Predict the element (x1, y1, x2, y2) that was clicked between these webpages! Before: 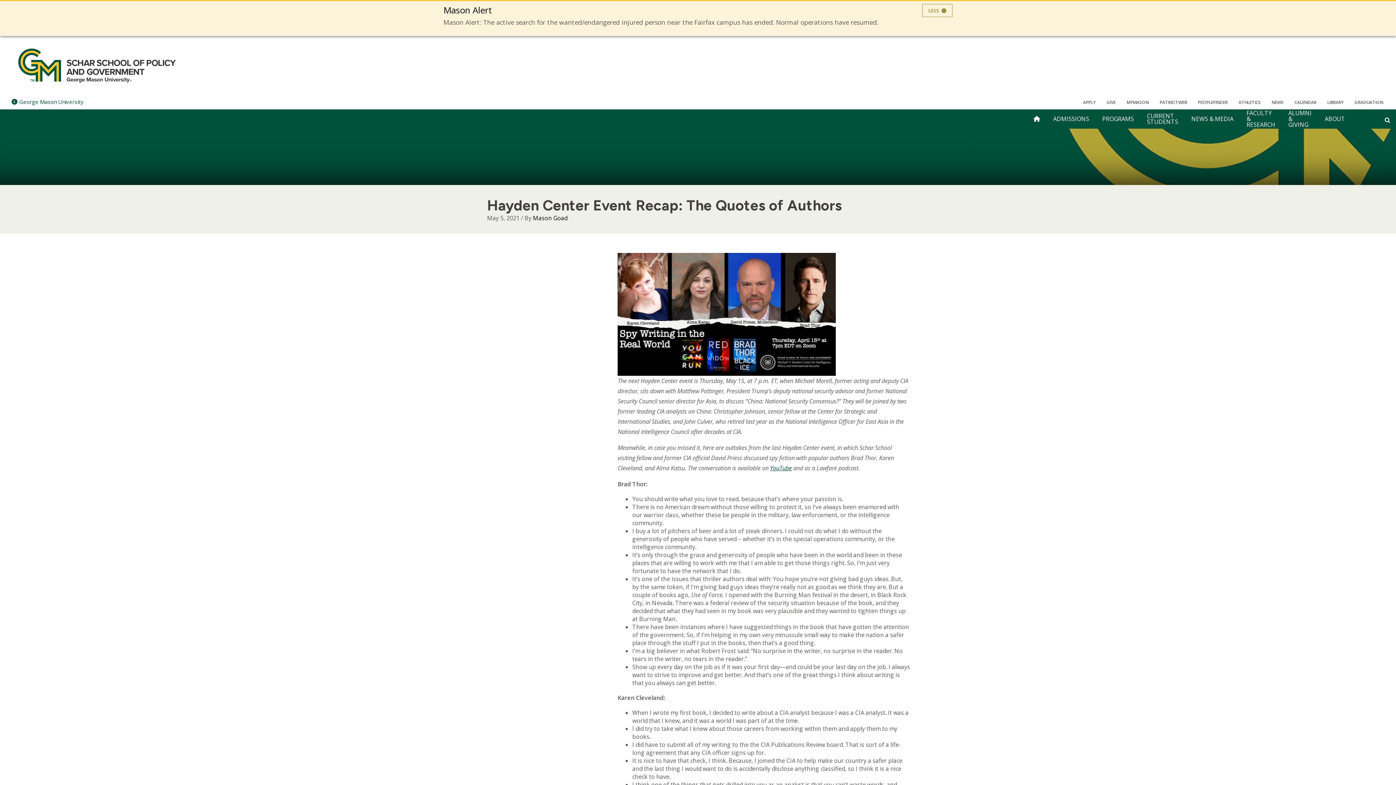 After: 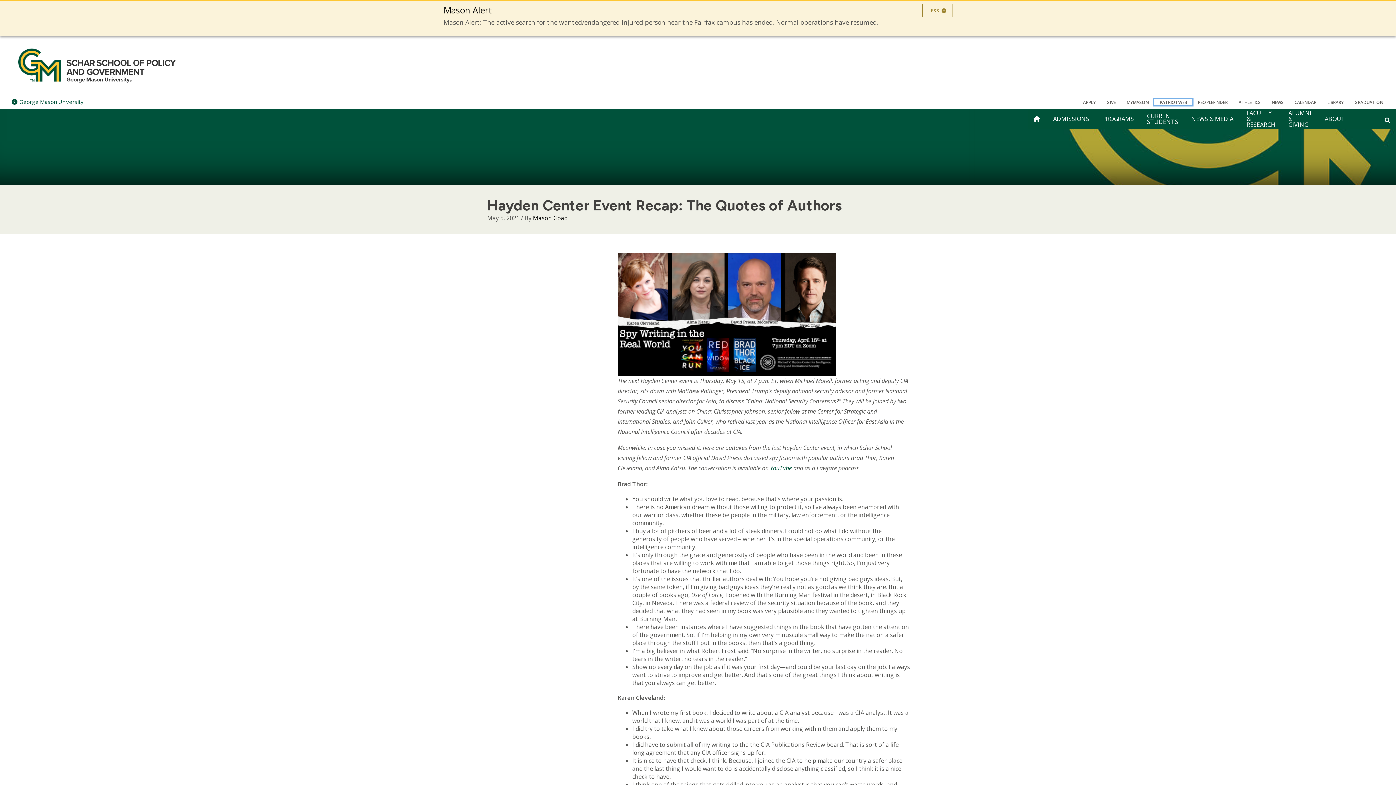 Action: bbox: (1154, 99, 1192, 105) label: PATRIOTWEB